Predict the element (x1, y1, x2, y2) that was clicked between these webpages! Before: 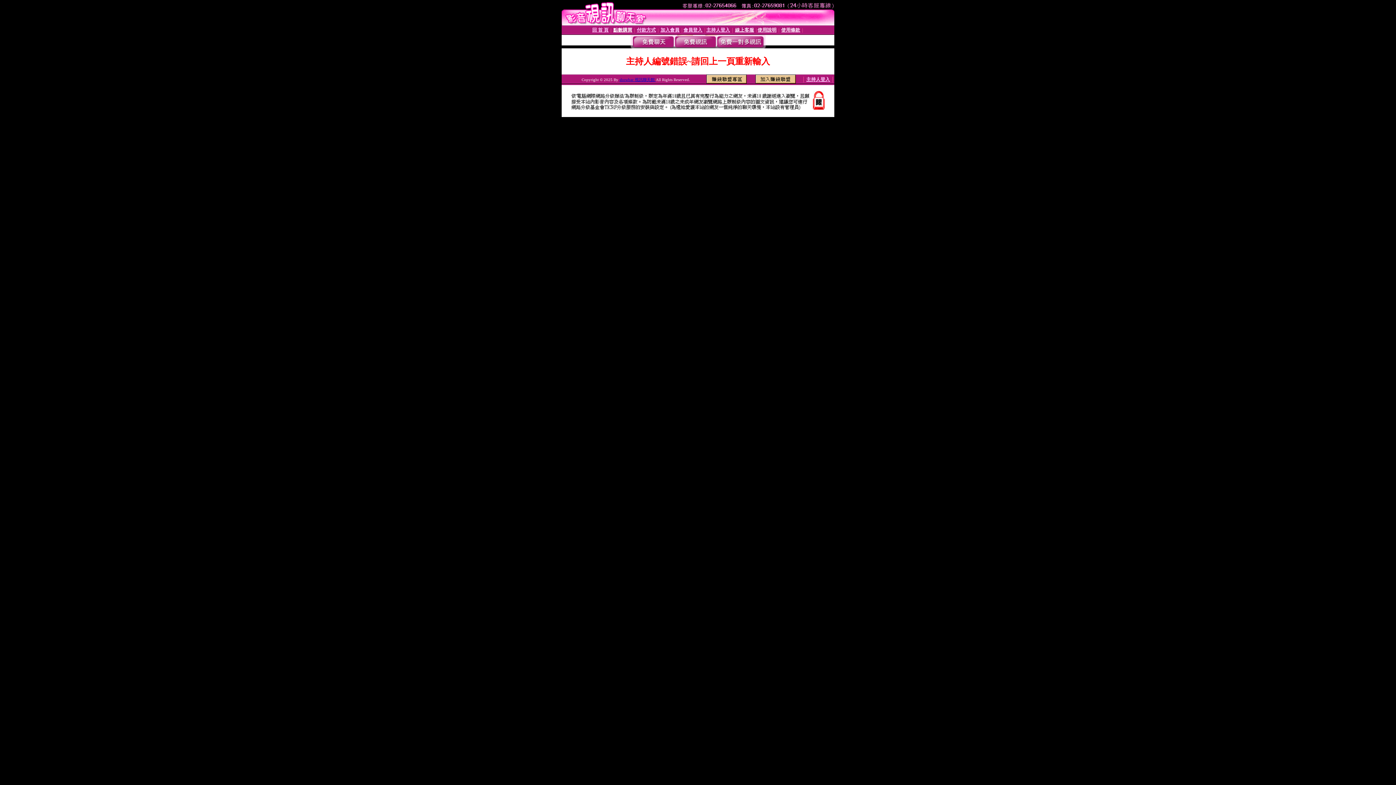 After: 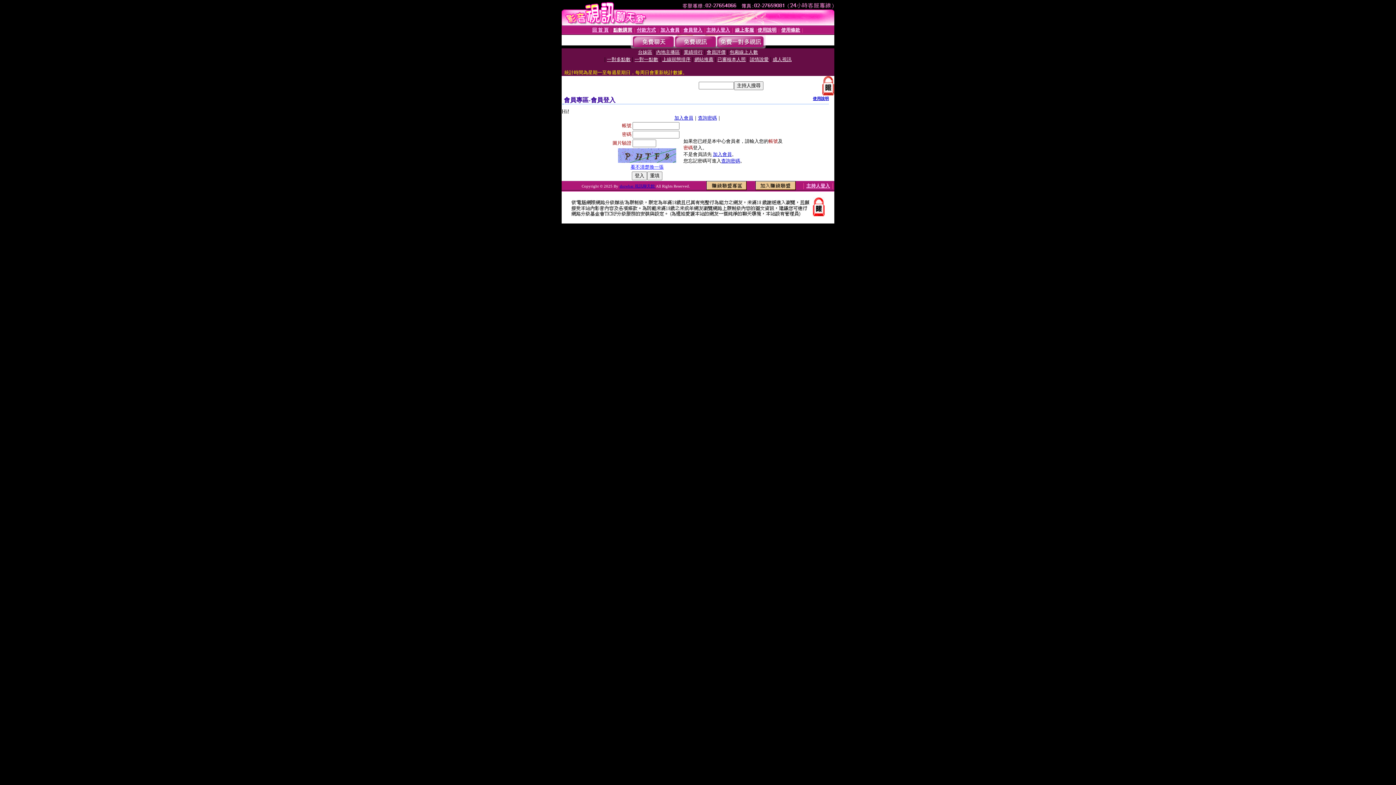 Action: label: 會員登入 bbox: (683, 27, 702, 32)